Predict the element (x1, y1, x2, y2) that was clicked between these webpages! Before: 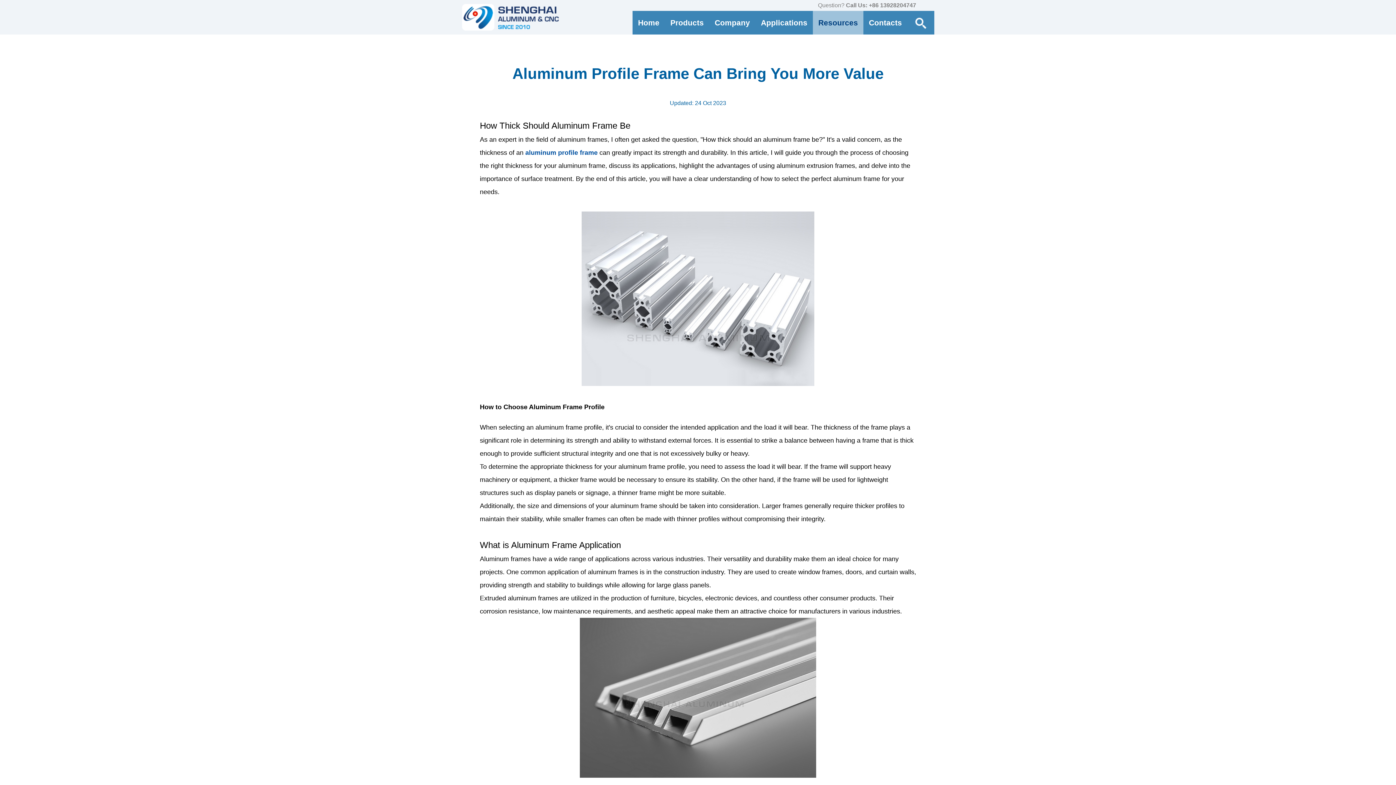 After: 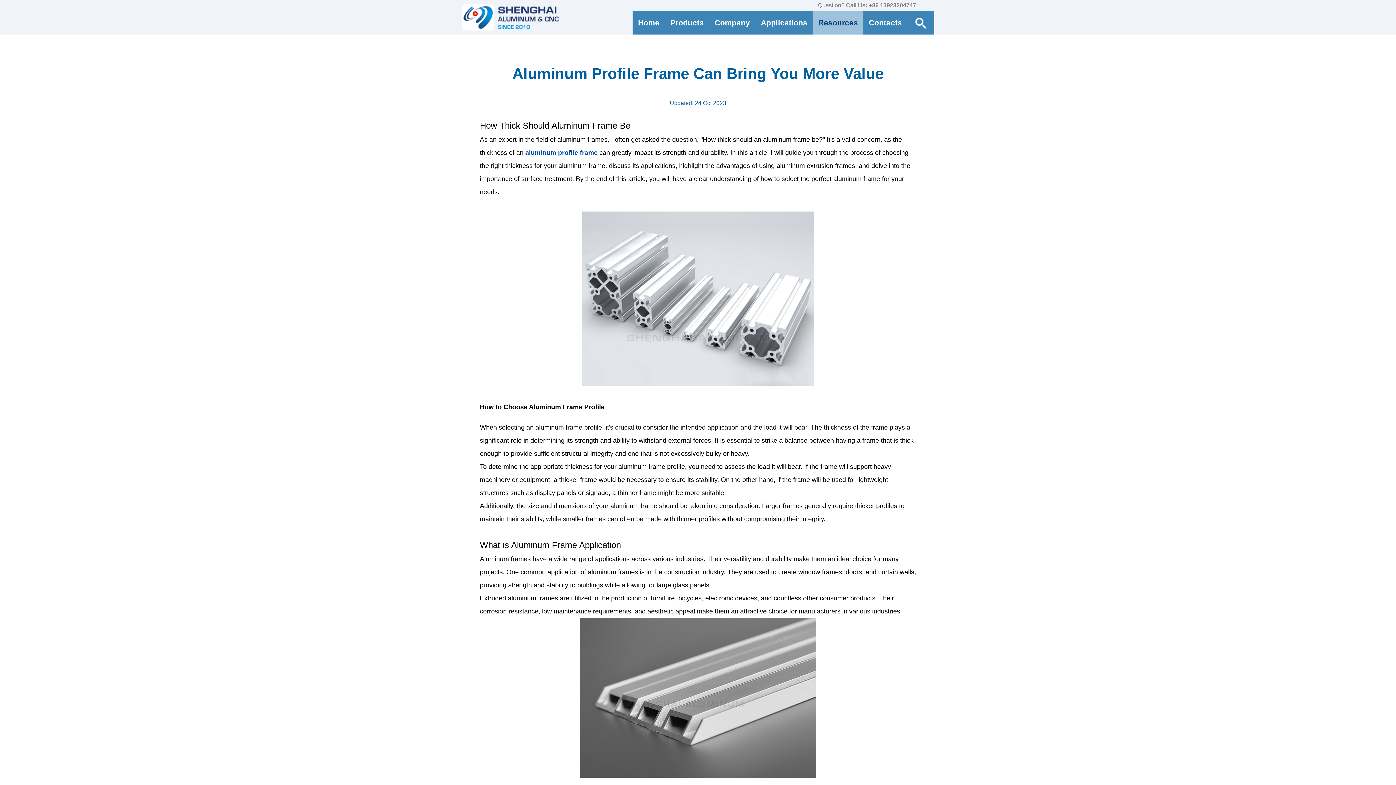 Action: label: contact us via Whatsapp bbox: (920, 2, 927, 9)